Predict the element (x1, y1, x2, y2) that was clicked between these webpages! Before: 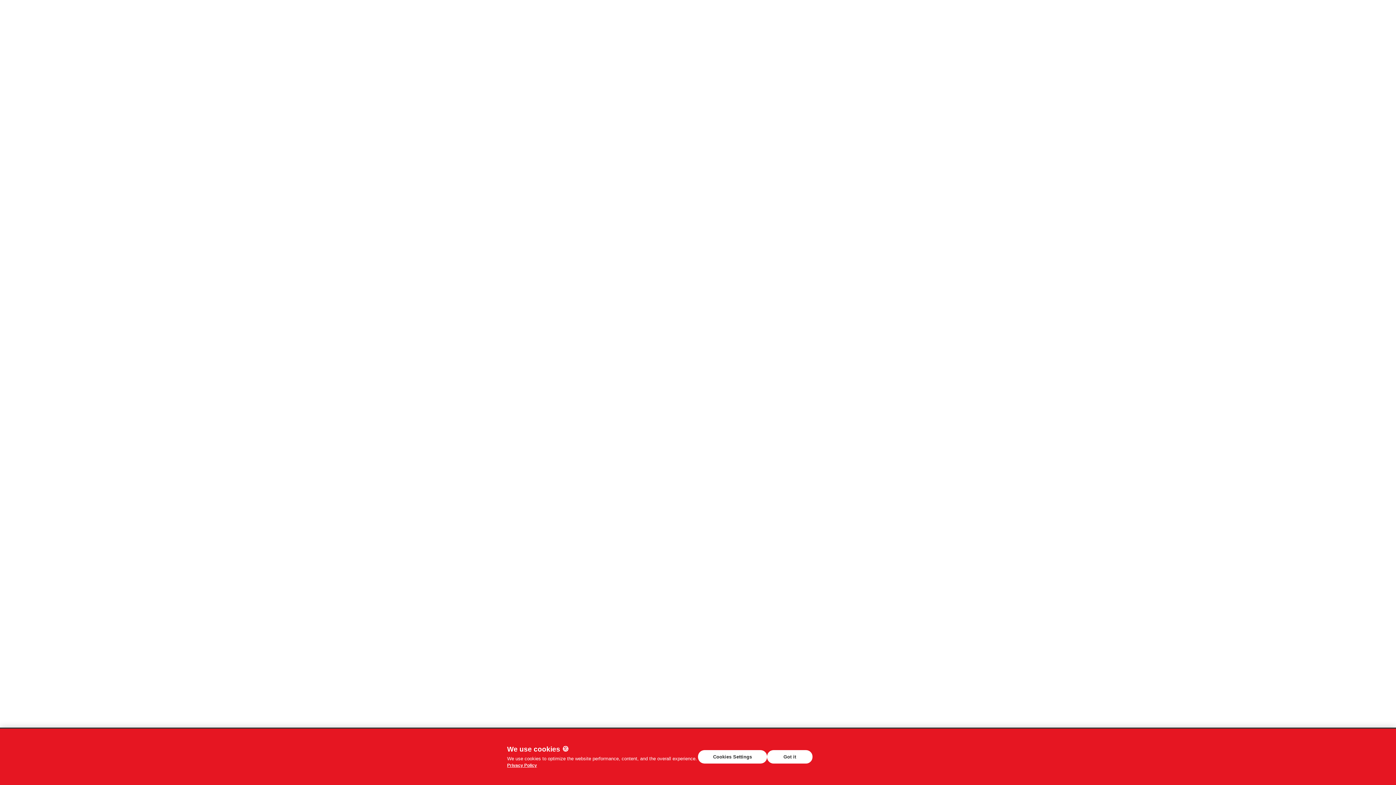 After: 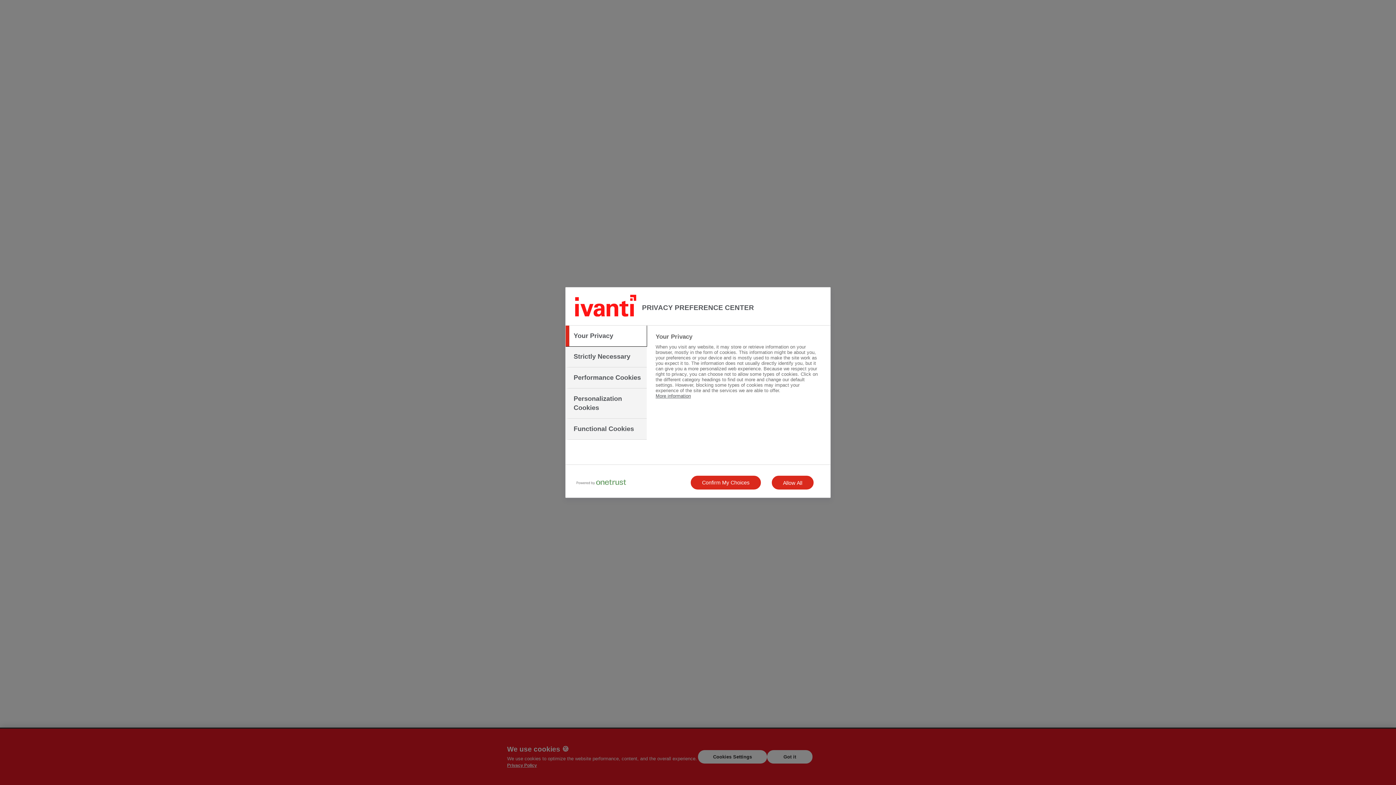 Action: label: Cookies Settings bbox: (698, 750, 767, 764)